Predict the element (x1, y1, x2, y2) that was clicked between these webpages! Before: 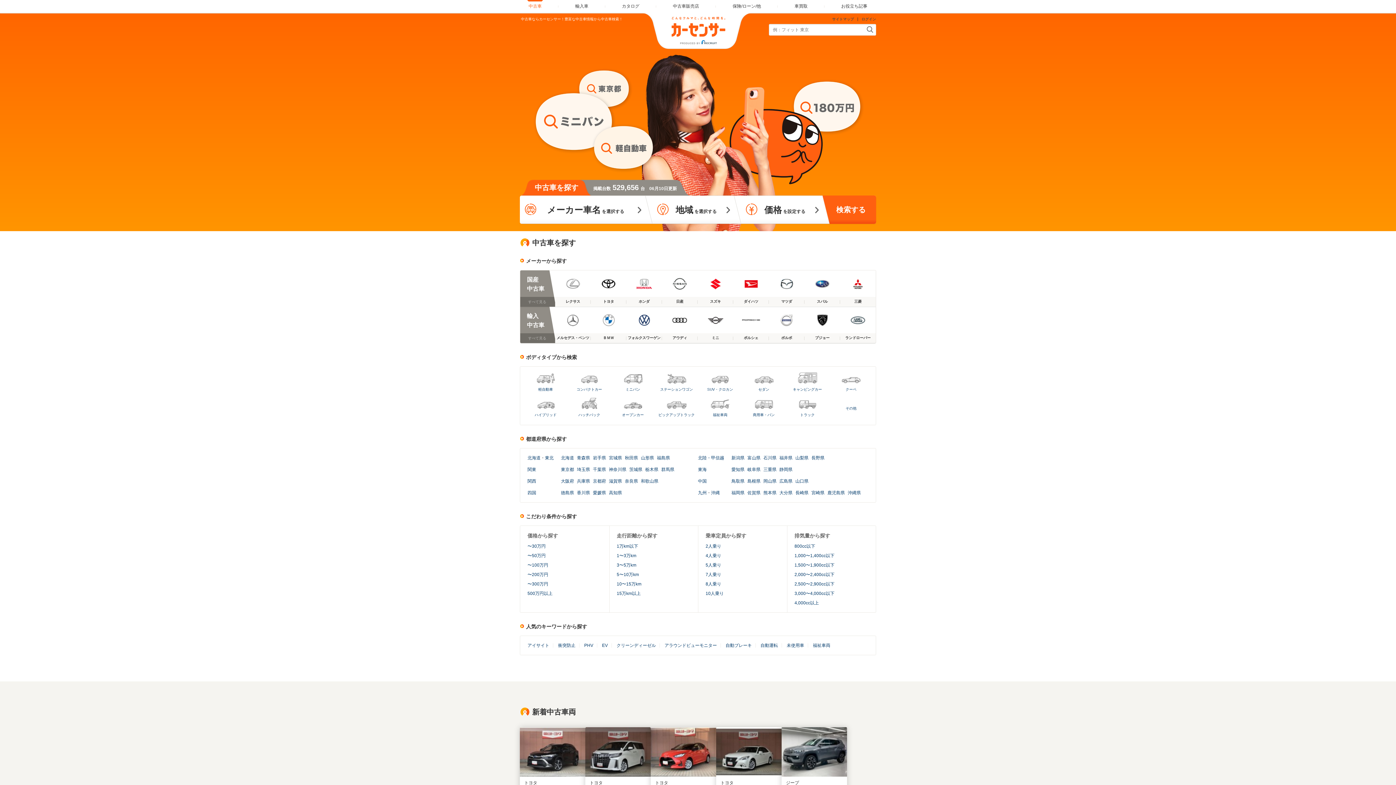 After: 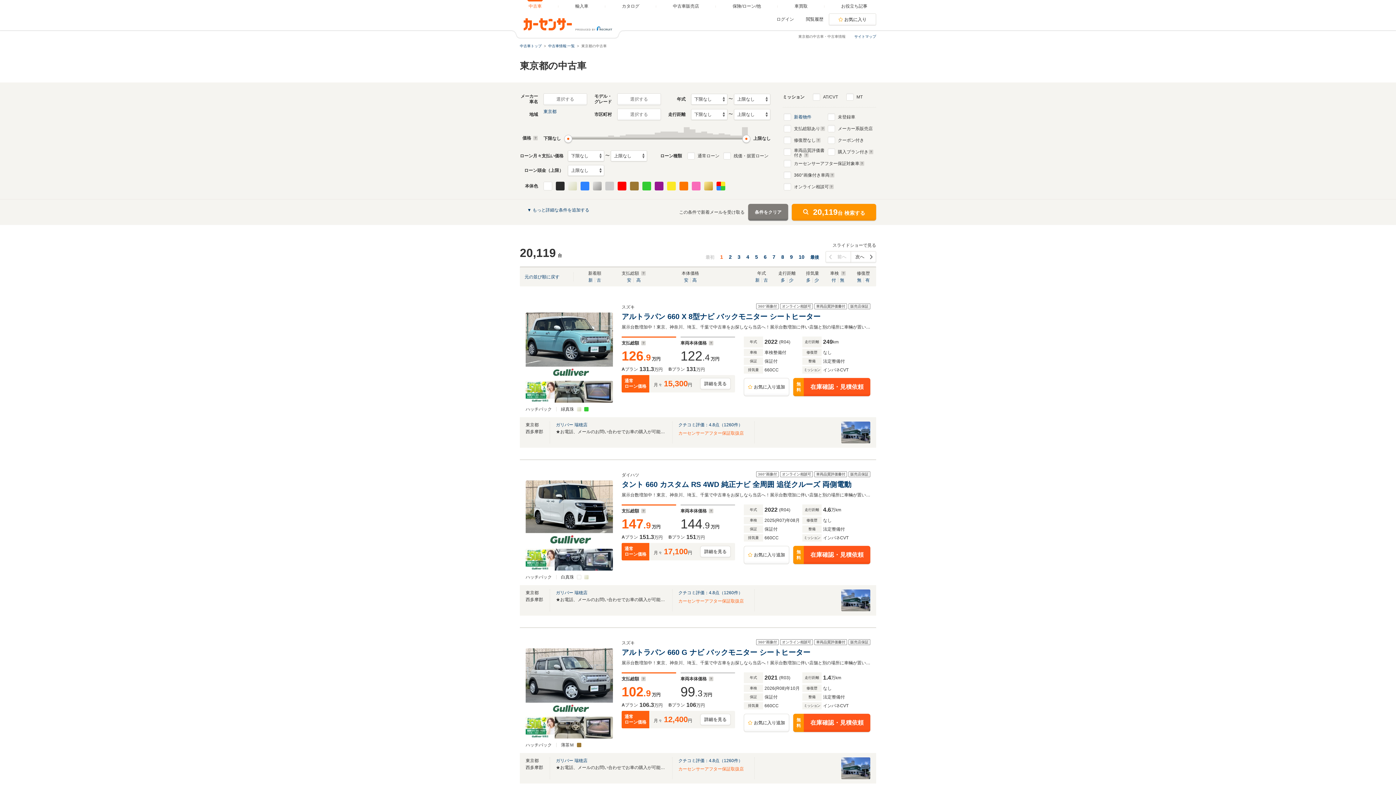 Action: bbox: (561, 467, 574, 472) label: 東京都